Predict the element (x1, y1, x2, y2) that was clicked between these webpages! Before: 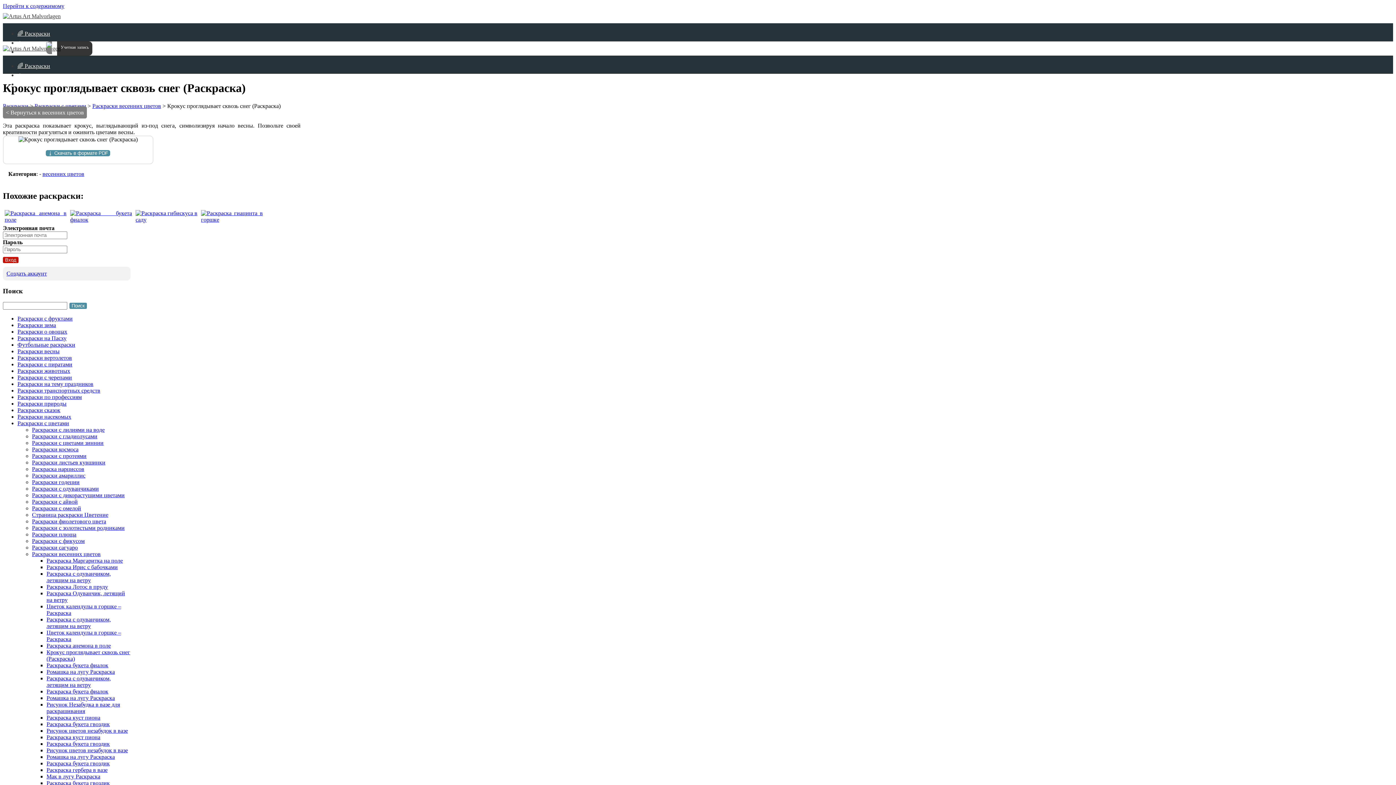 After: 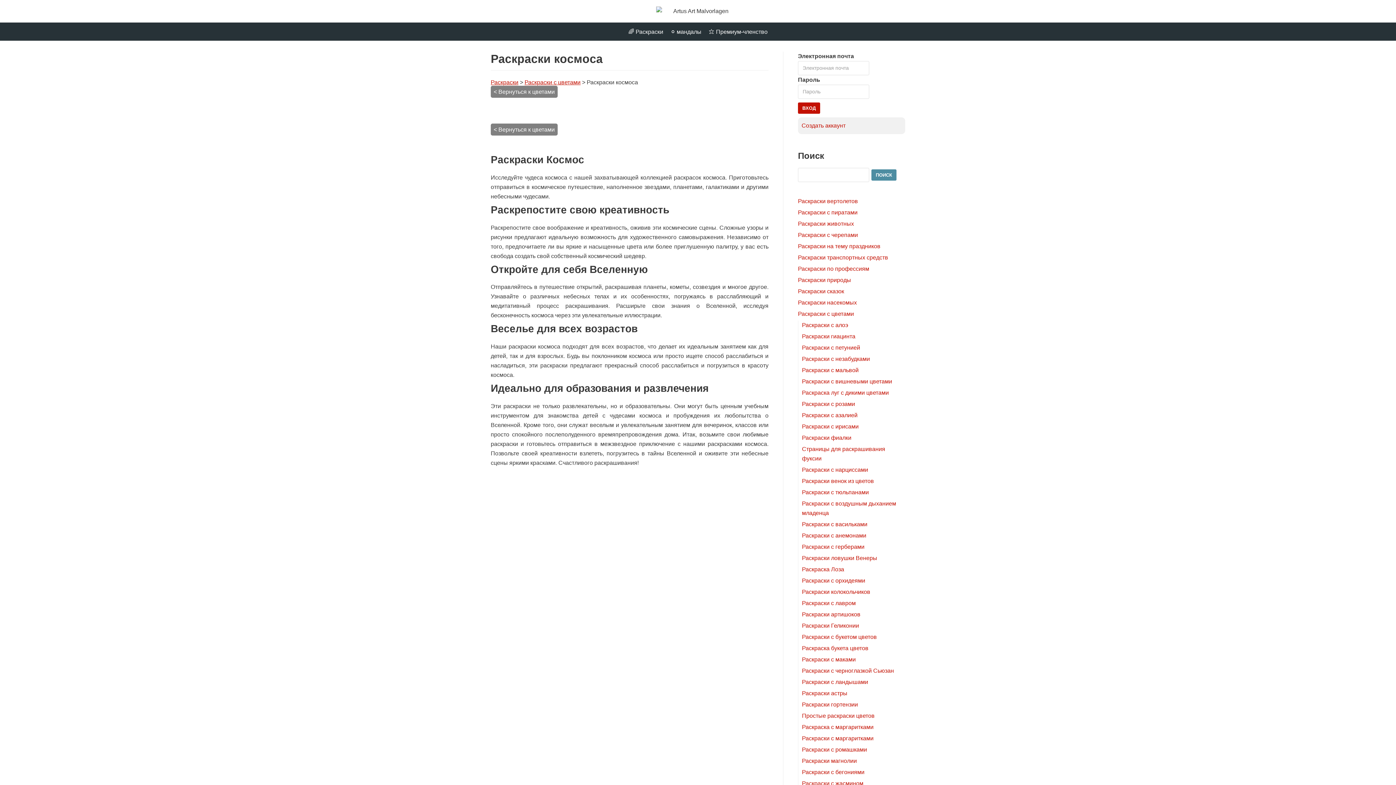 Action: label: Раскраски космоса bbox: (32, 446, 78, 452)